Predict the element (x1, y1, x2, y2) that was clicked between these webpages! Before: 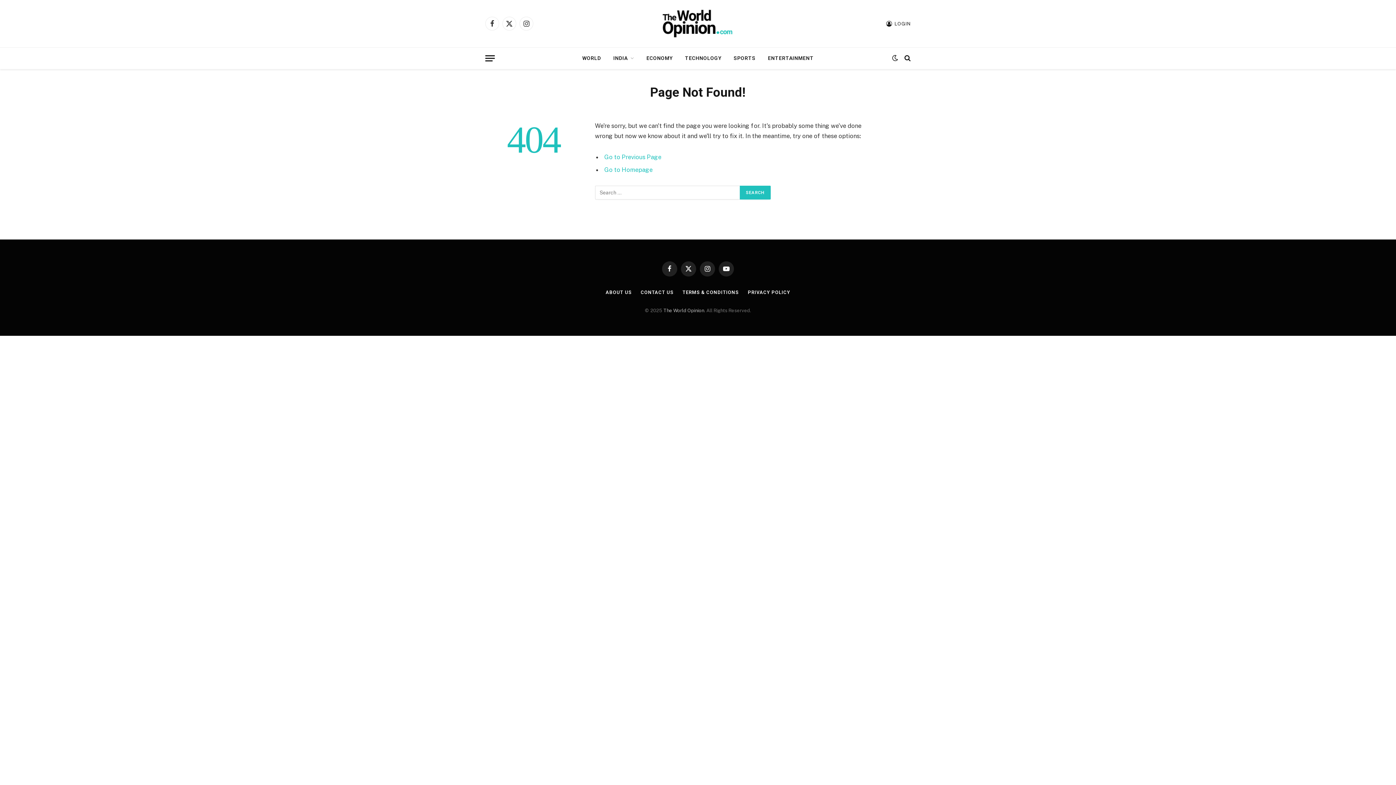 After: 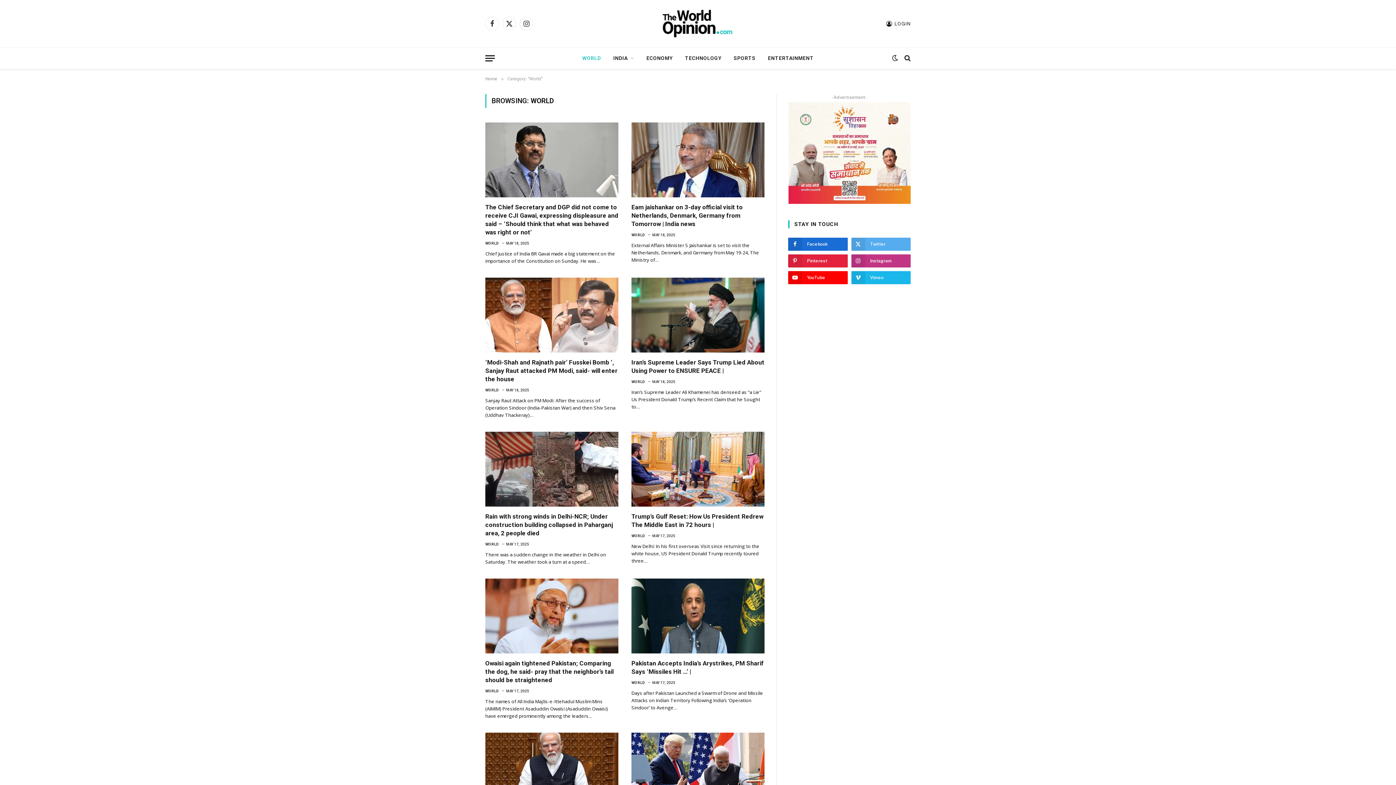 Action: label: WORLD bbox: (576, 47, 607, 68)